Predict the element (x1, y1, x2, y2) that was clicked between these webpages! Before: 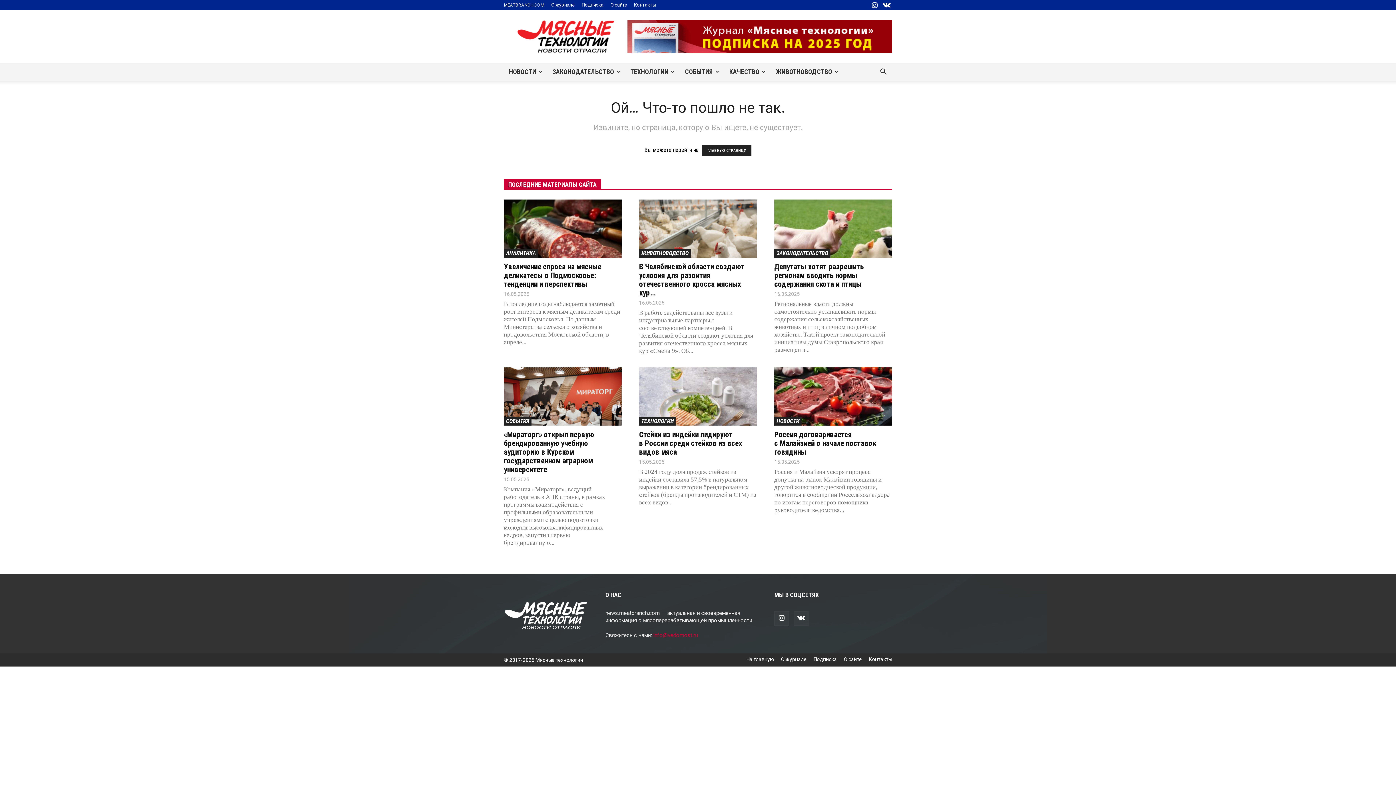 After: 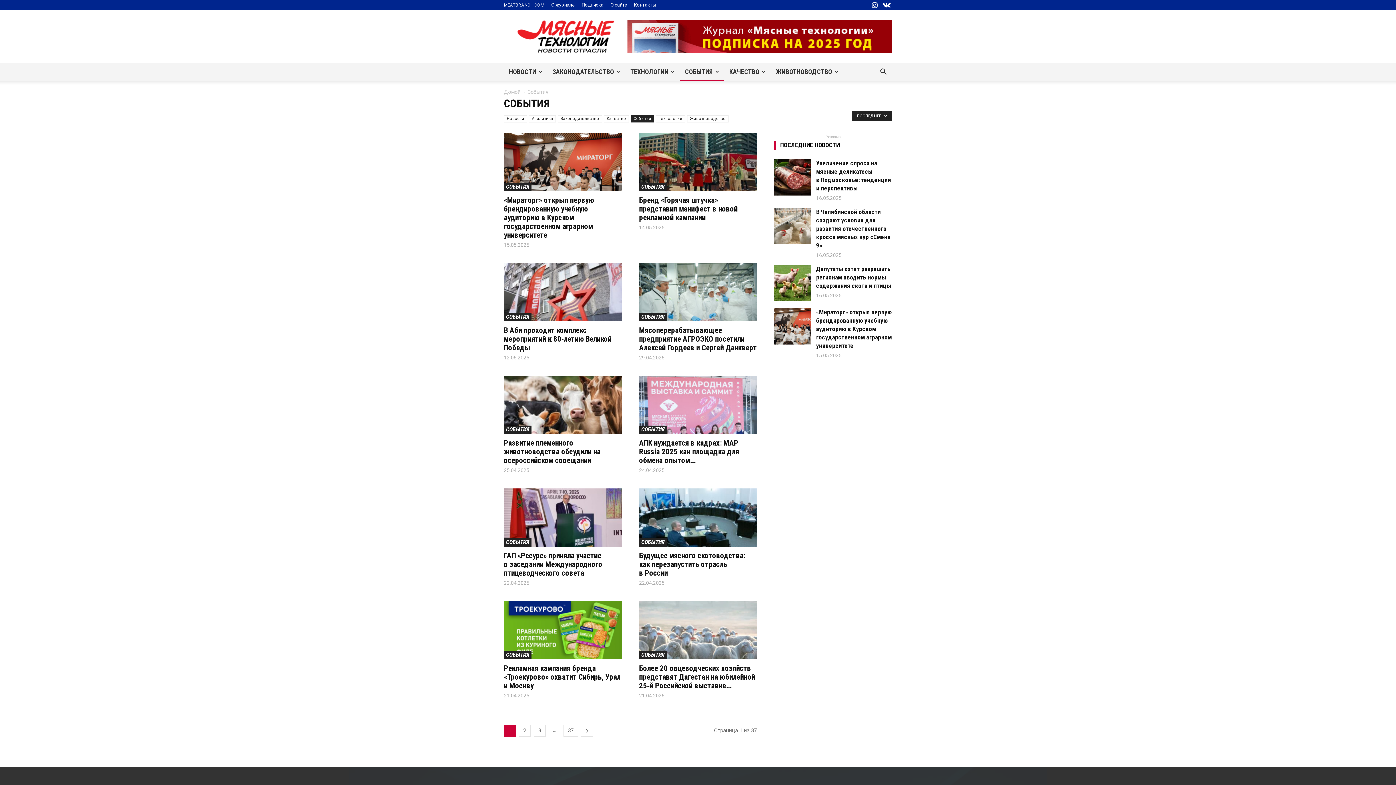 Action: label: СОБЫТИЯ bbox: (680, 63, 724, 80)